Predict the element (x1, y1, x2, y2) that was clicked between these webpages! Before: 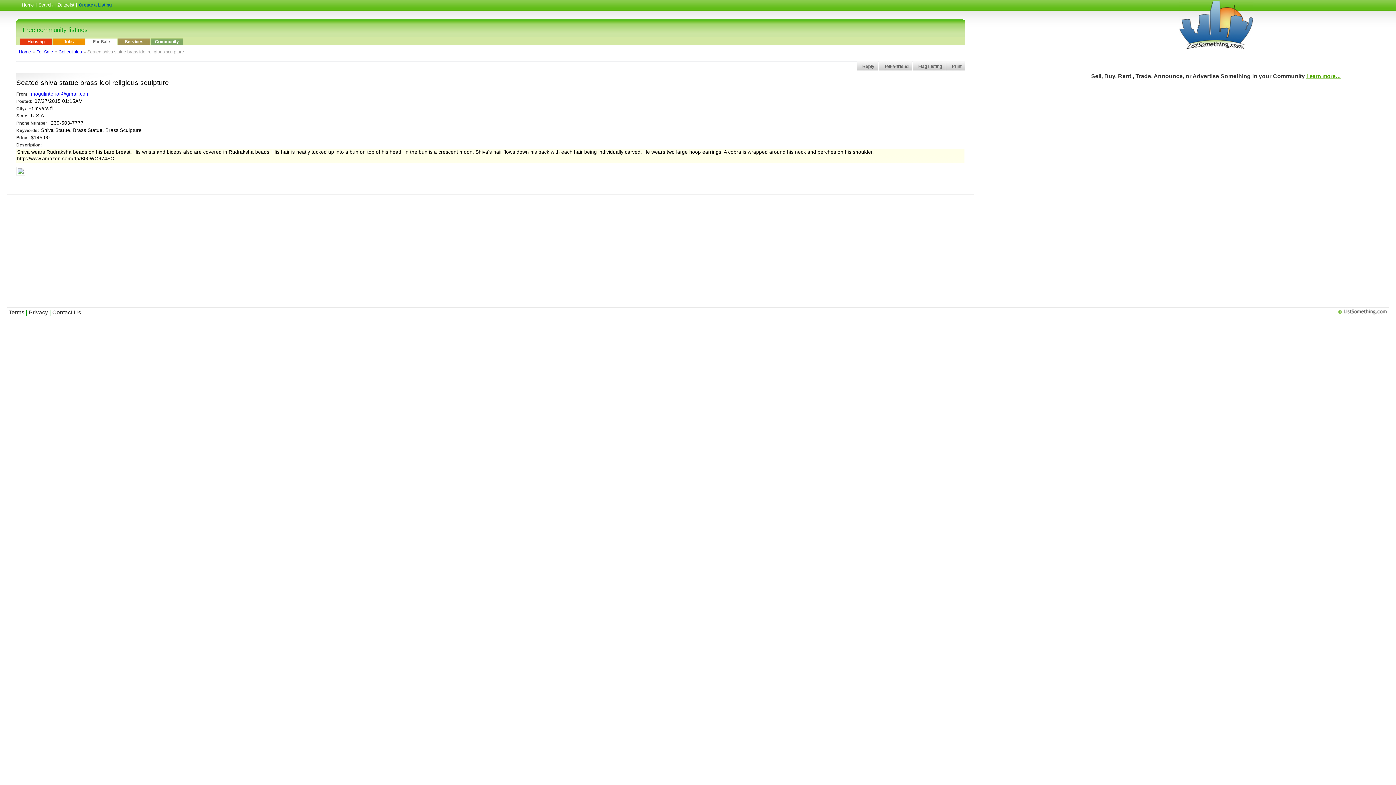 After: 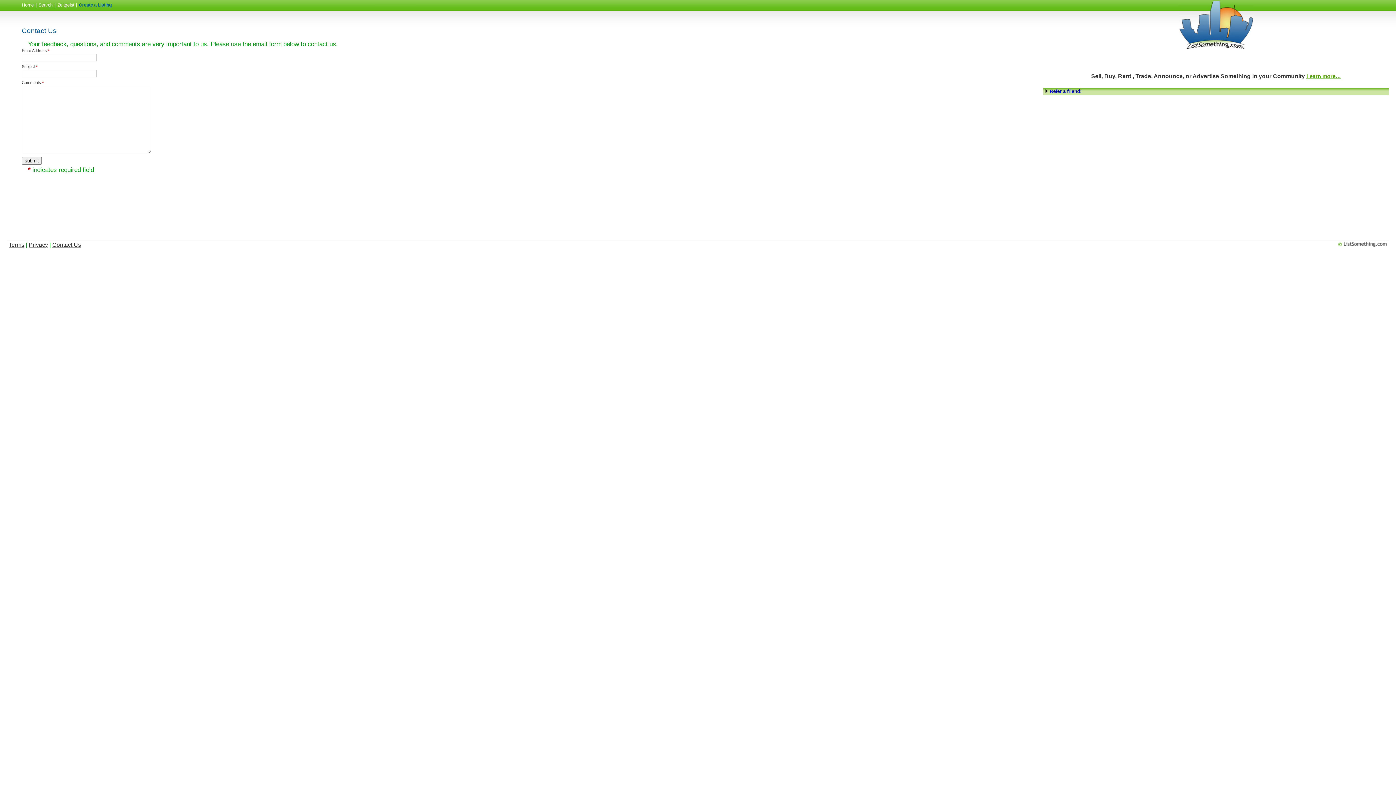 Action: label: Contact Us bbox: (52, 309, 81, 315)